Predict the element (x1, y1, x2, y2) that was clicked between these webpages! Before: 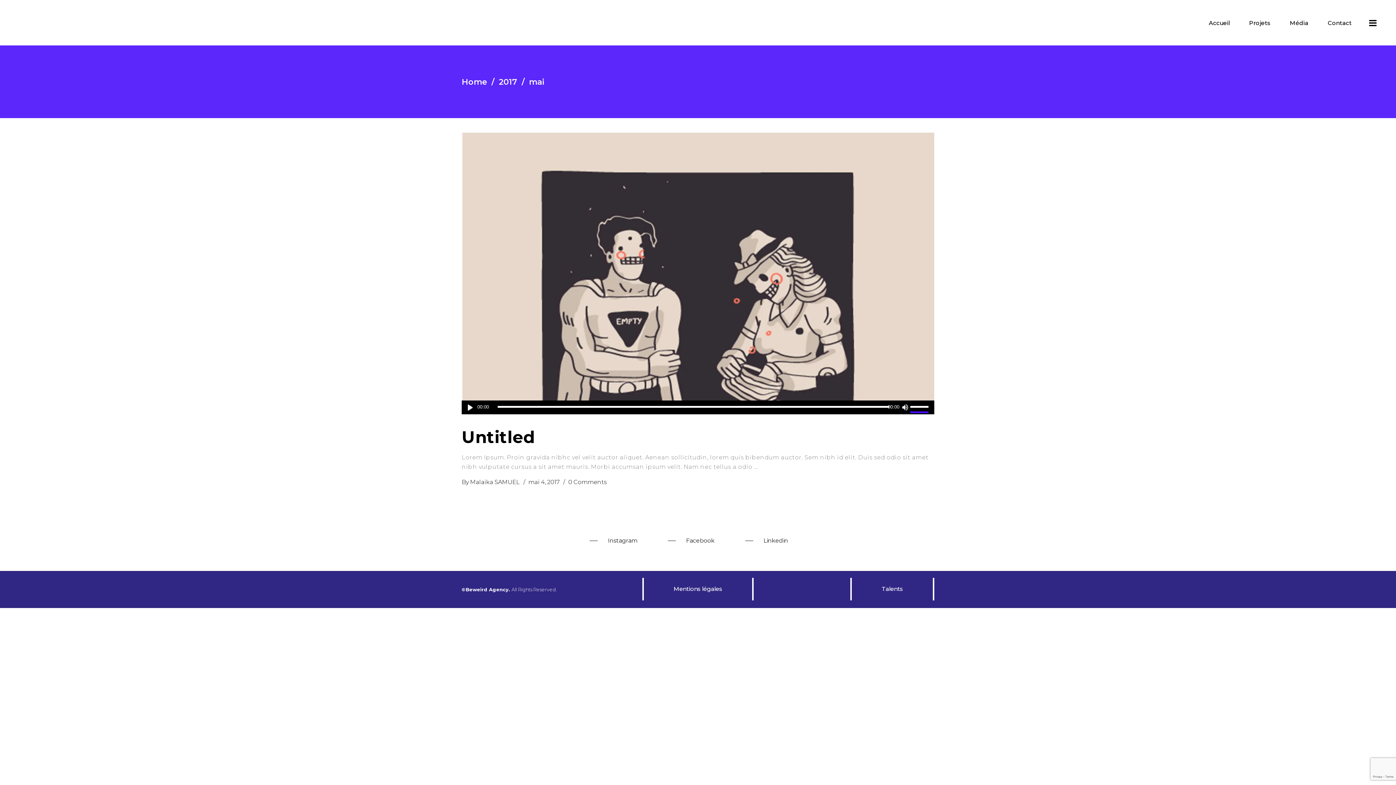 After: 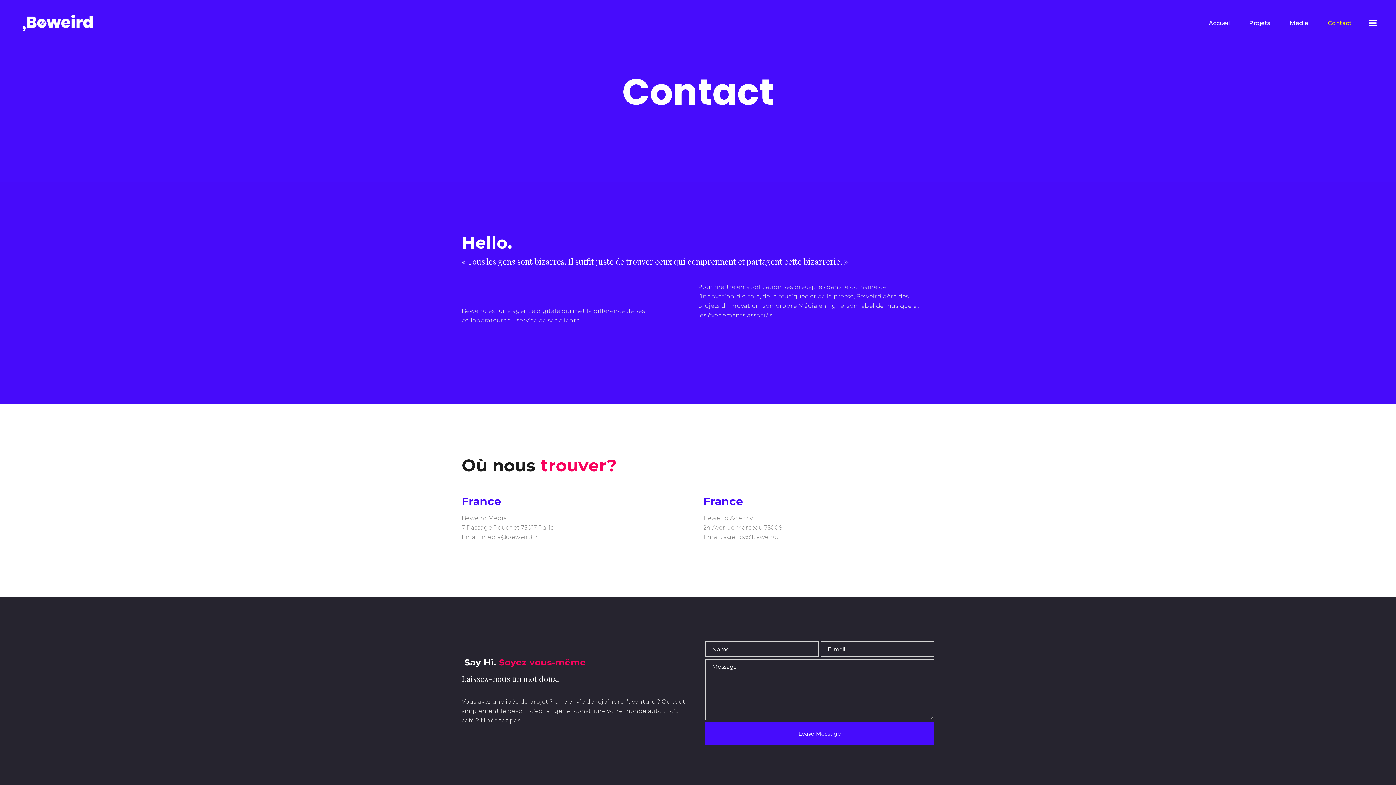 Action: bbox: (1319, 0, 1362, 45) label: Contact